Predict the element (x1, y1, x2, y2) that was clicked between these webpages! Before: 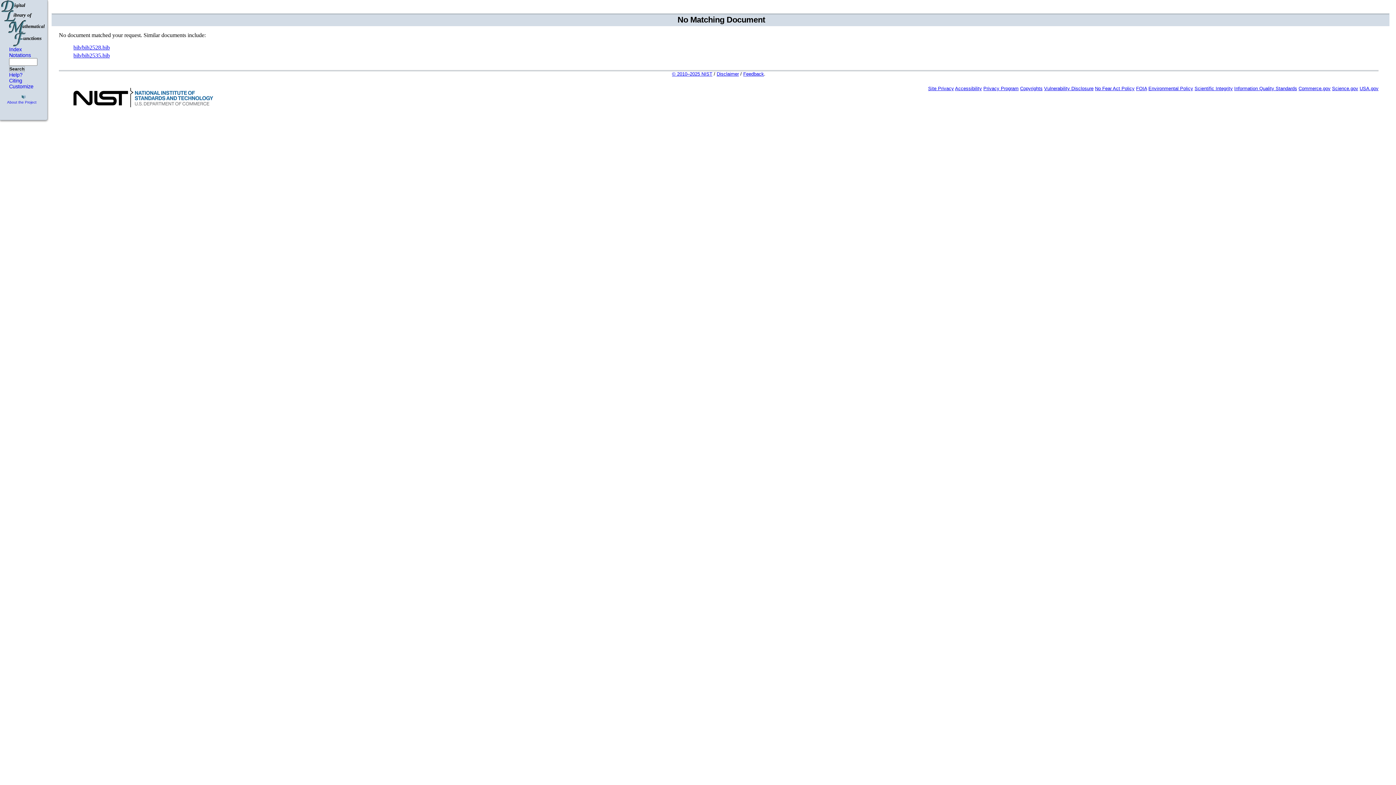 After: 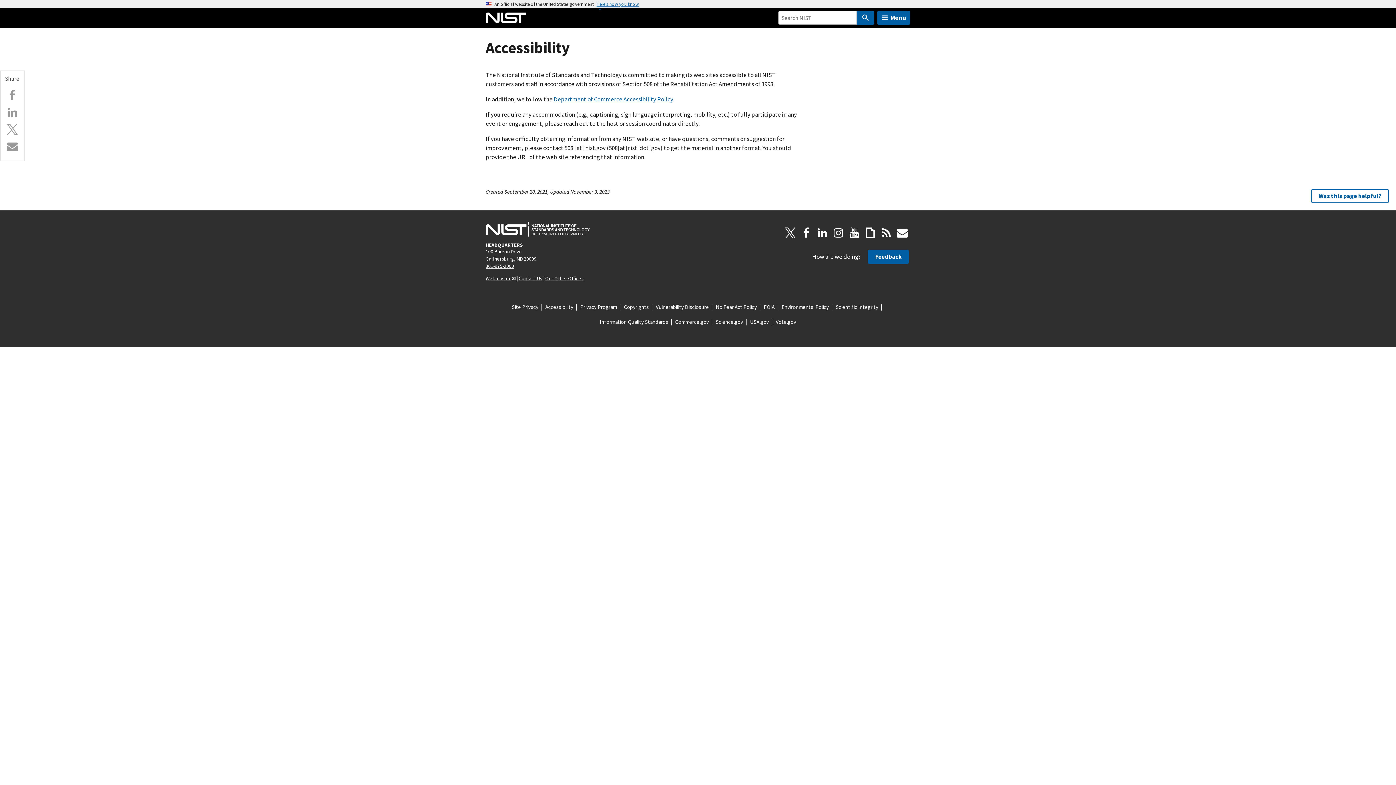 Action: bbox: (955, 85, 982, 91) label: Accessibility